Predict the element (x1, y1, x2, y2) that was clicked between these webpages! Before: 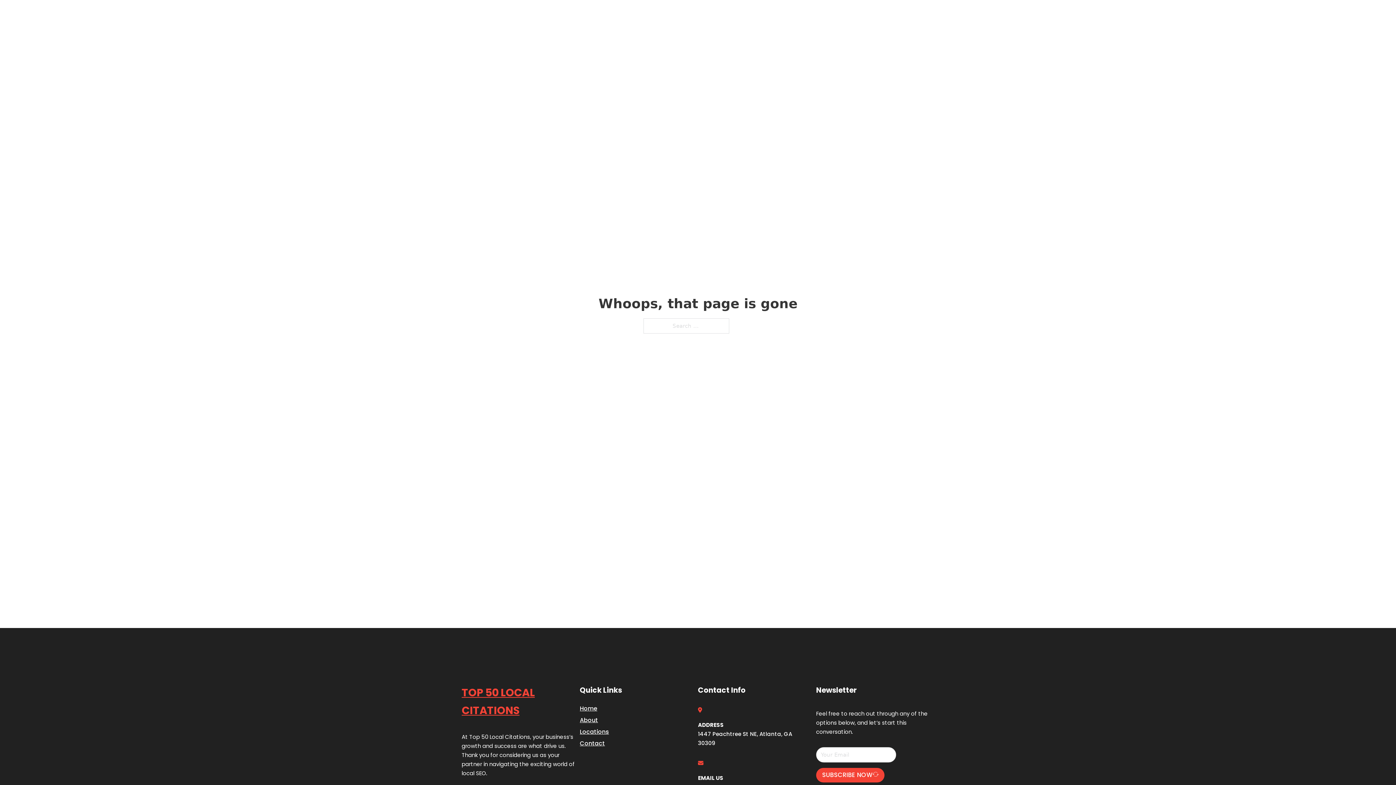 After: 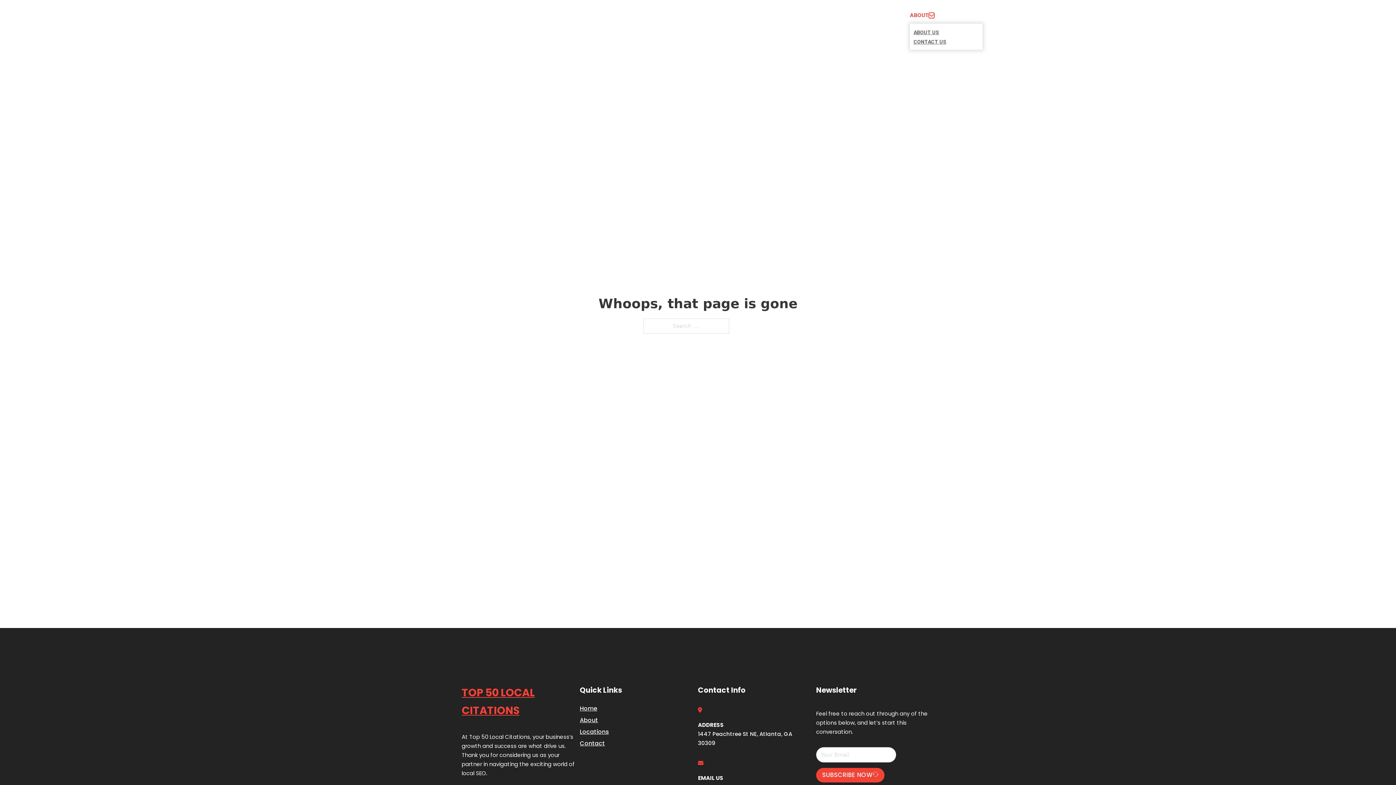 Action: label: Toggle dropdown bbox: (929, 12, 934, 18)